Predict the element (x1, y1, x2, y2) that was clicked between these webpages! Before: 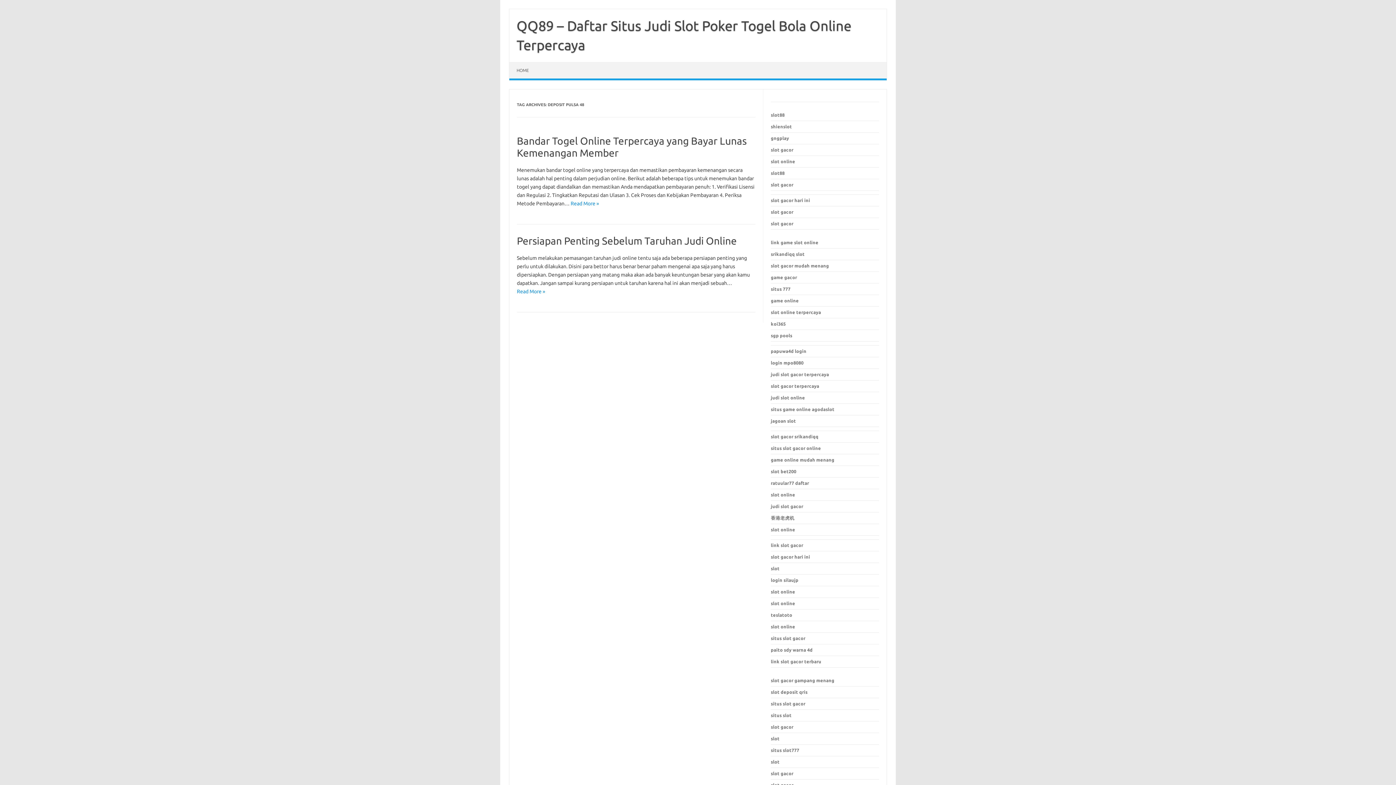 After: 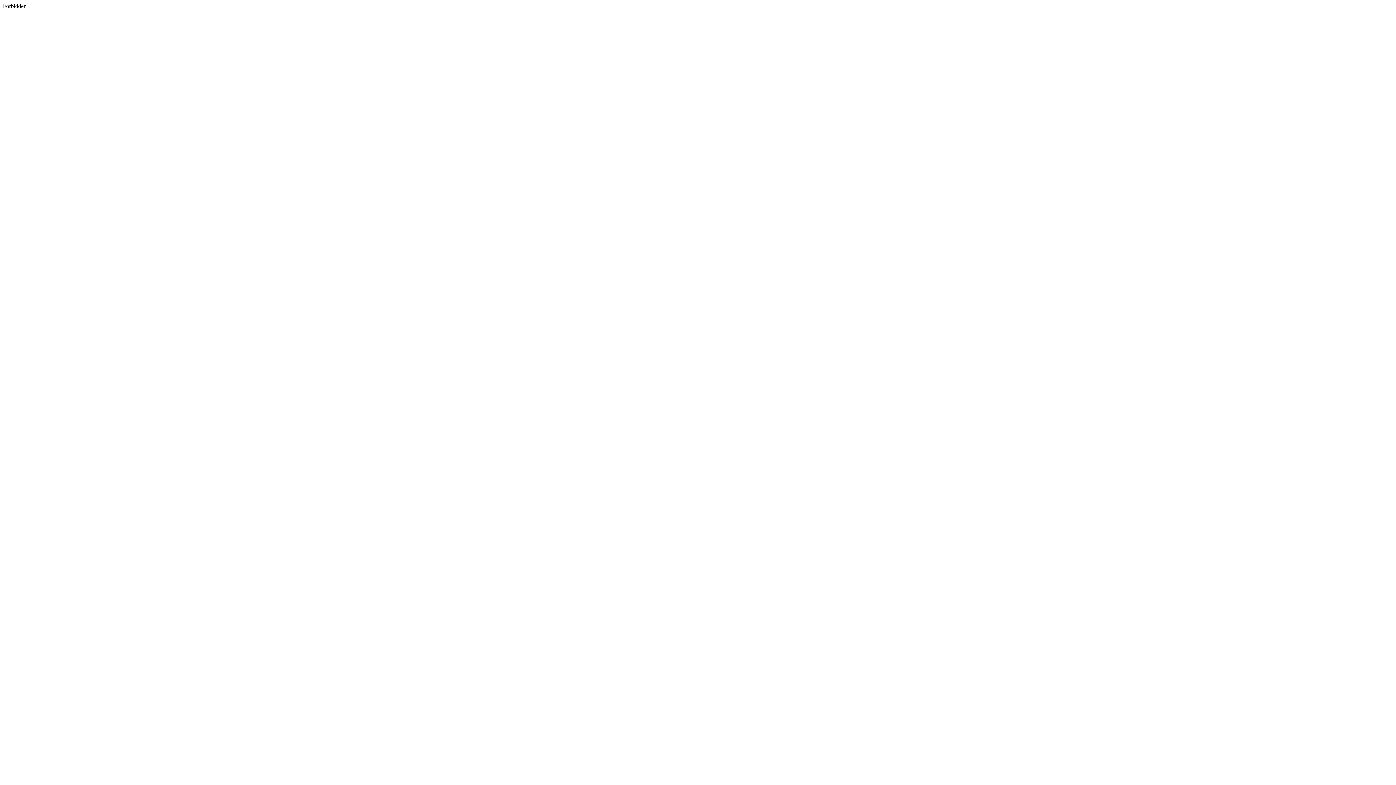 Action: bbox: (771, 748, 799, 753) label: situs slot777